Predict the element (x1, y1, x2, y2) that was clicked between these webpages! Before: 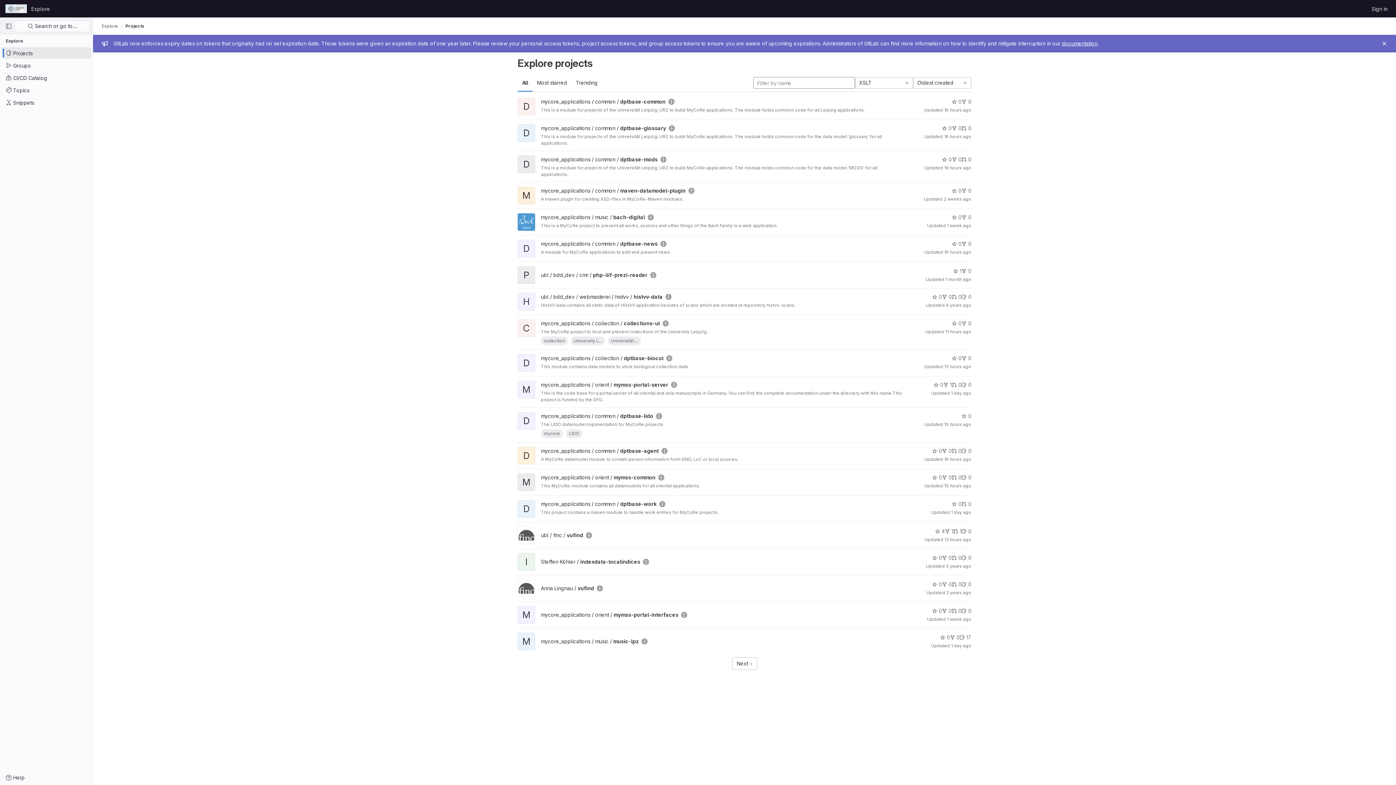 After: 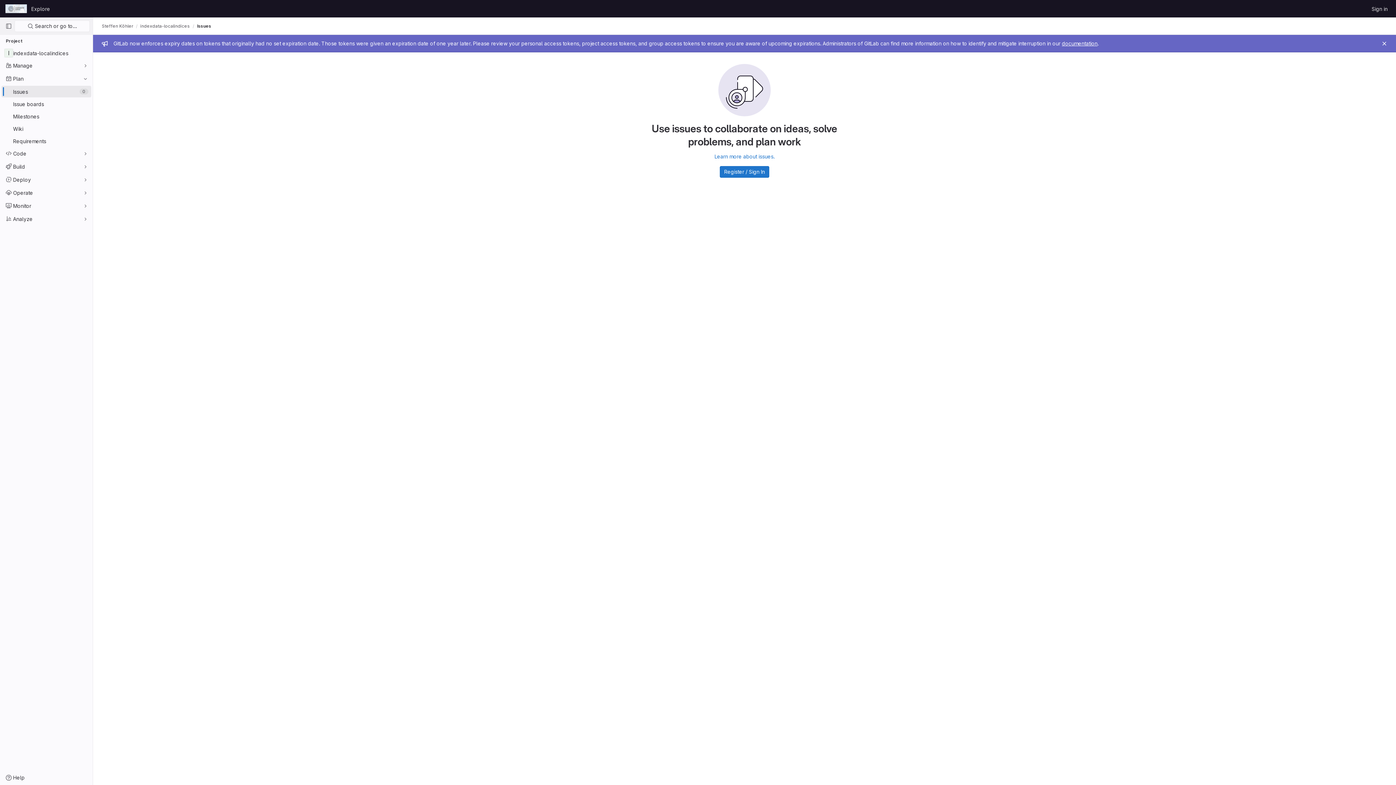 Action: bbox: (961, 554, 971, 561) label: 0